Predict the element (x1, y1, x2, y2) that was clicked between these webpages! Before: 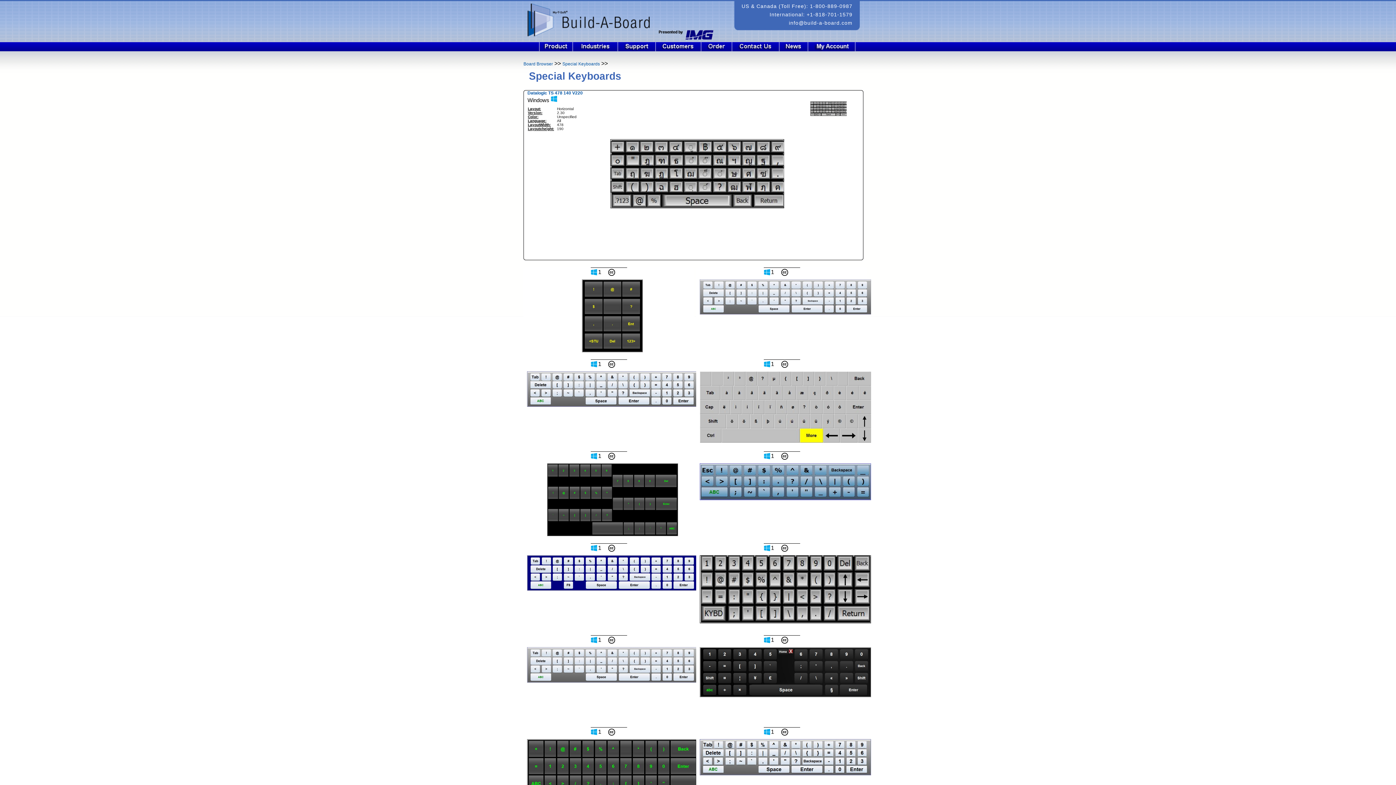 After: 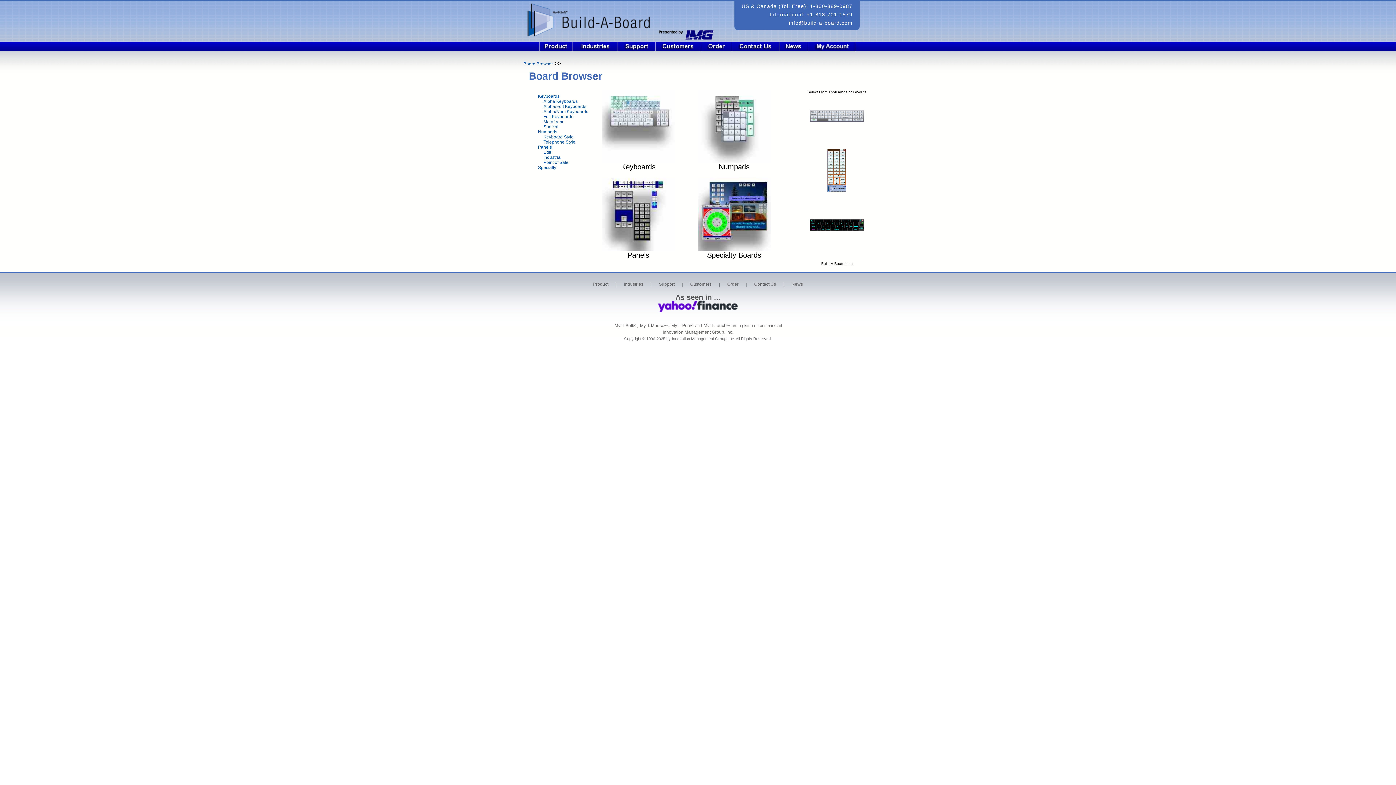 Action: label: Board Browser bbox: (523, 61, 553, 66)